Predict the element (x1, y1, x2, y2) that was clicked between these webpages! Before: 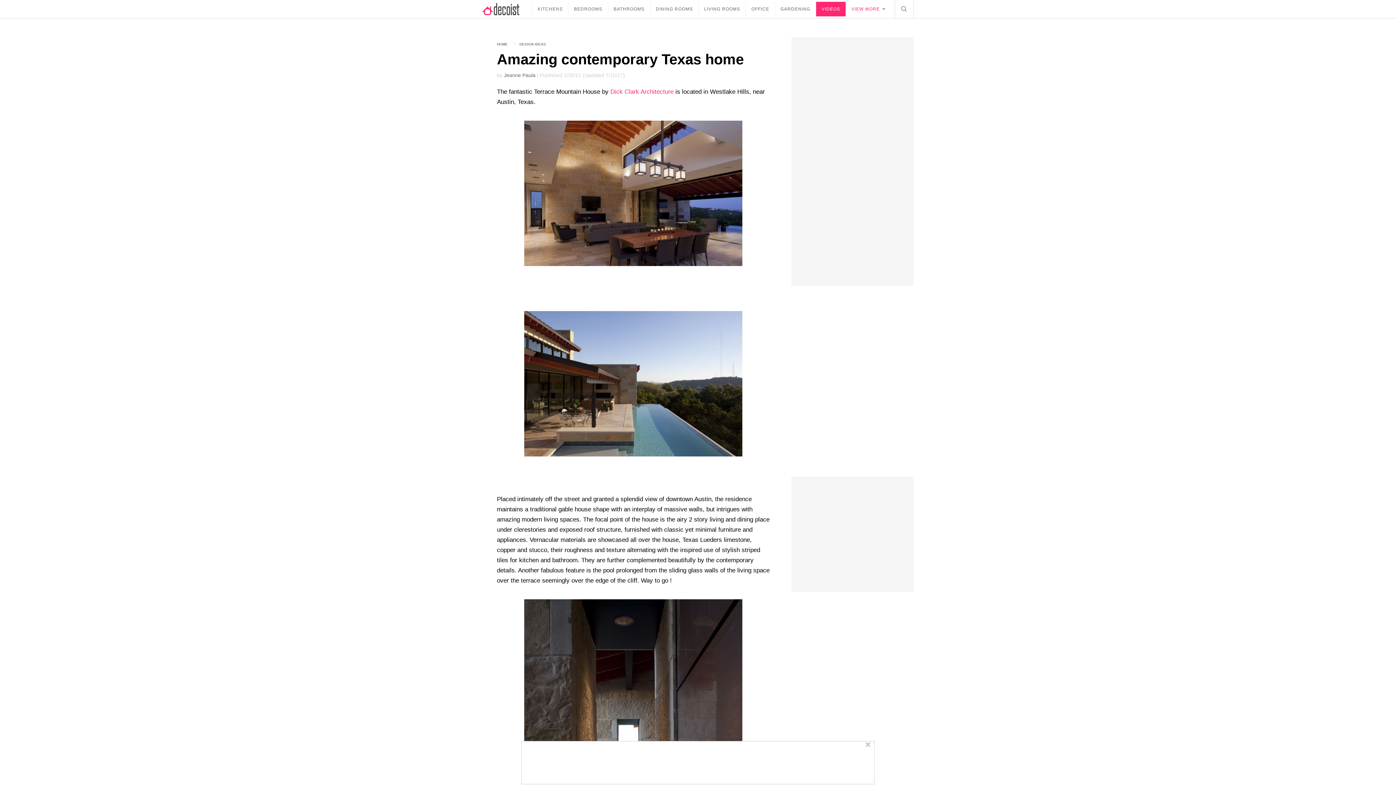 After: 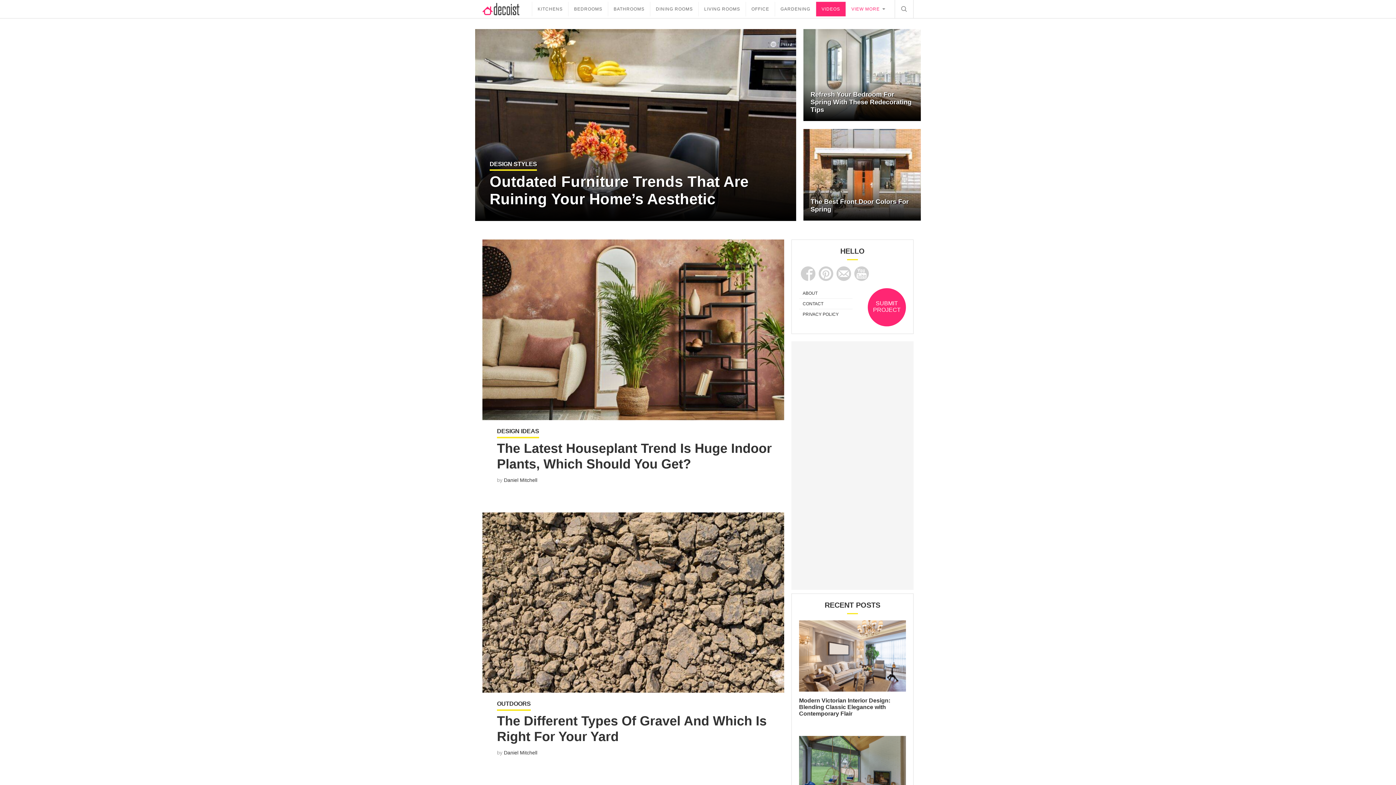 Action: label: HOME bbox: (497, 41, 508, 46)